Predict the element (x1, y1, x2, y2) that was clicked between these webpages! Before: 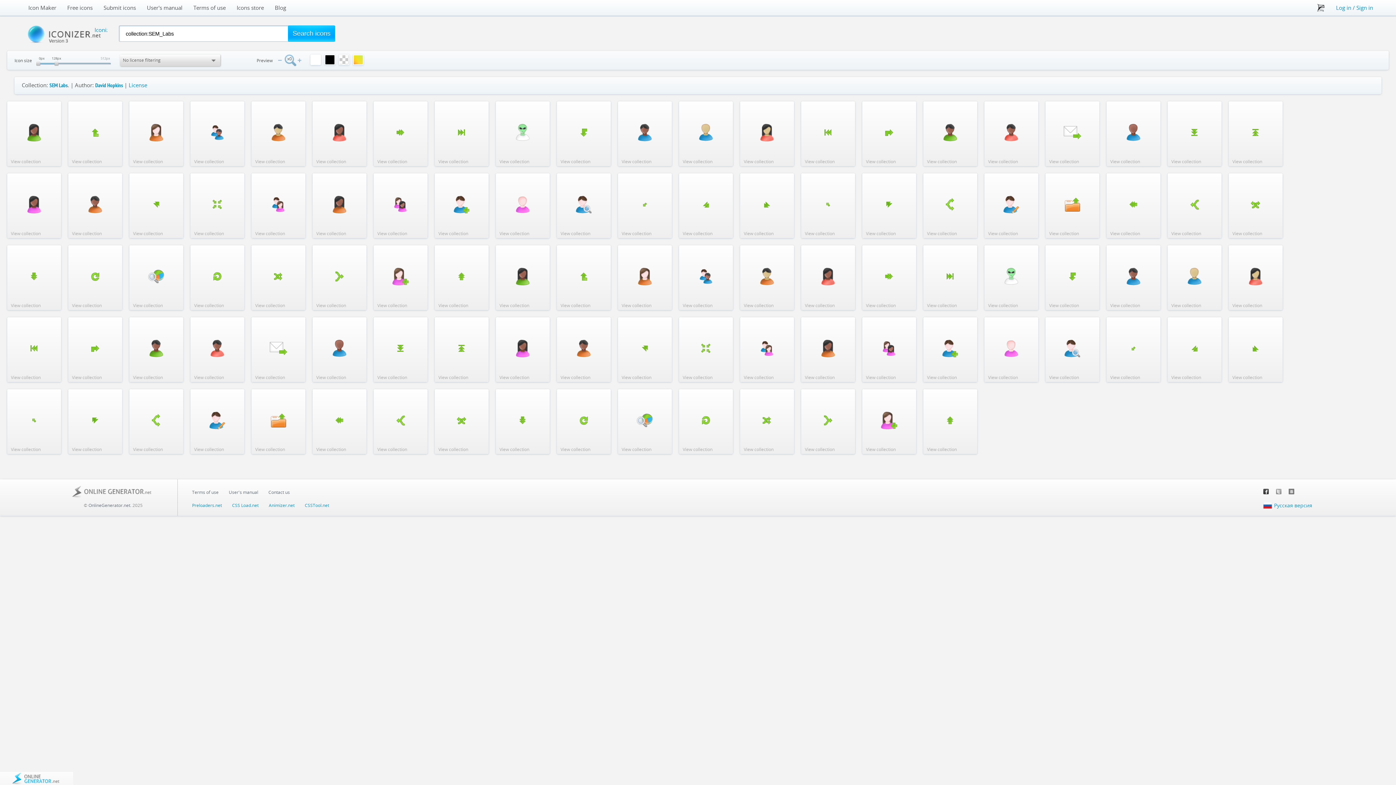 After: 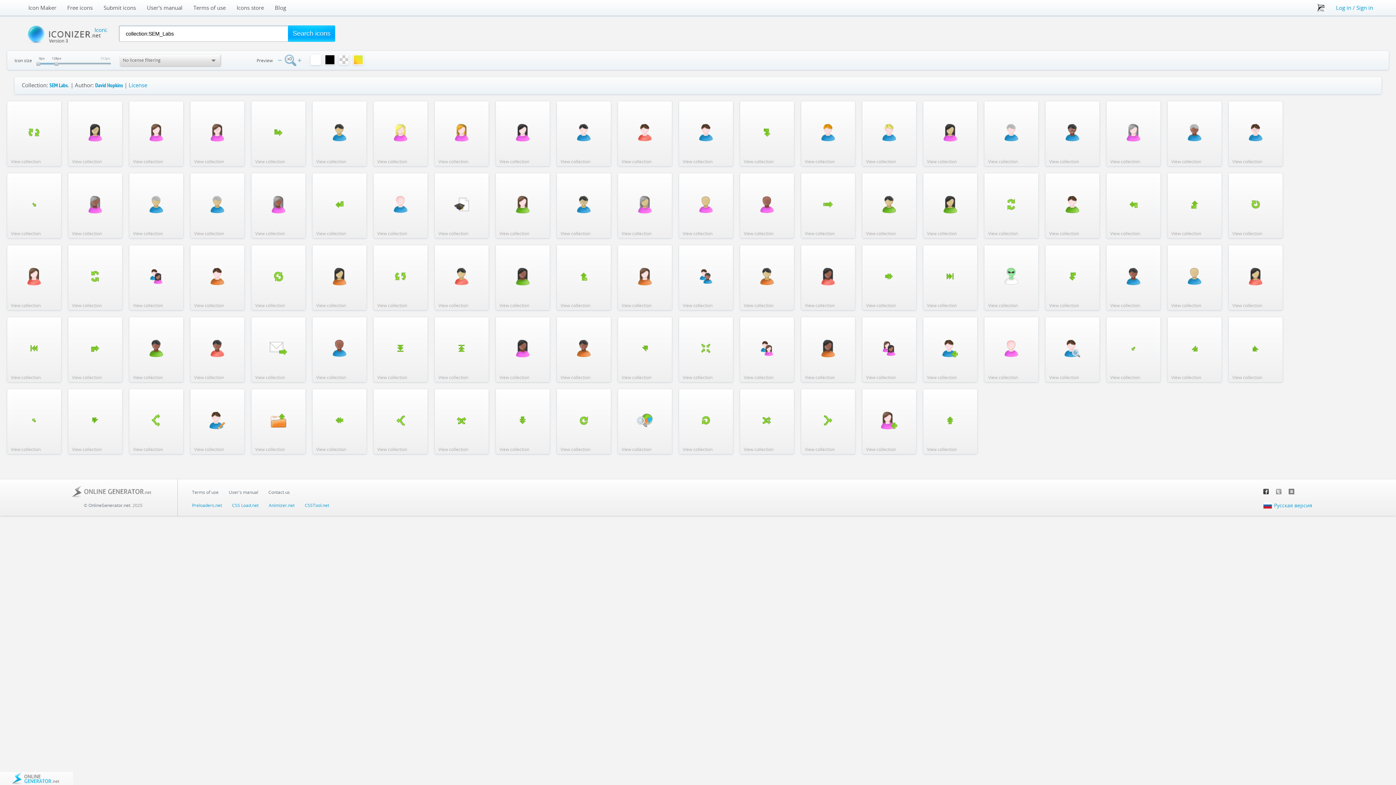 Action: bbox: (1232, 301, 1262, 310) label: View collection